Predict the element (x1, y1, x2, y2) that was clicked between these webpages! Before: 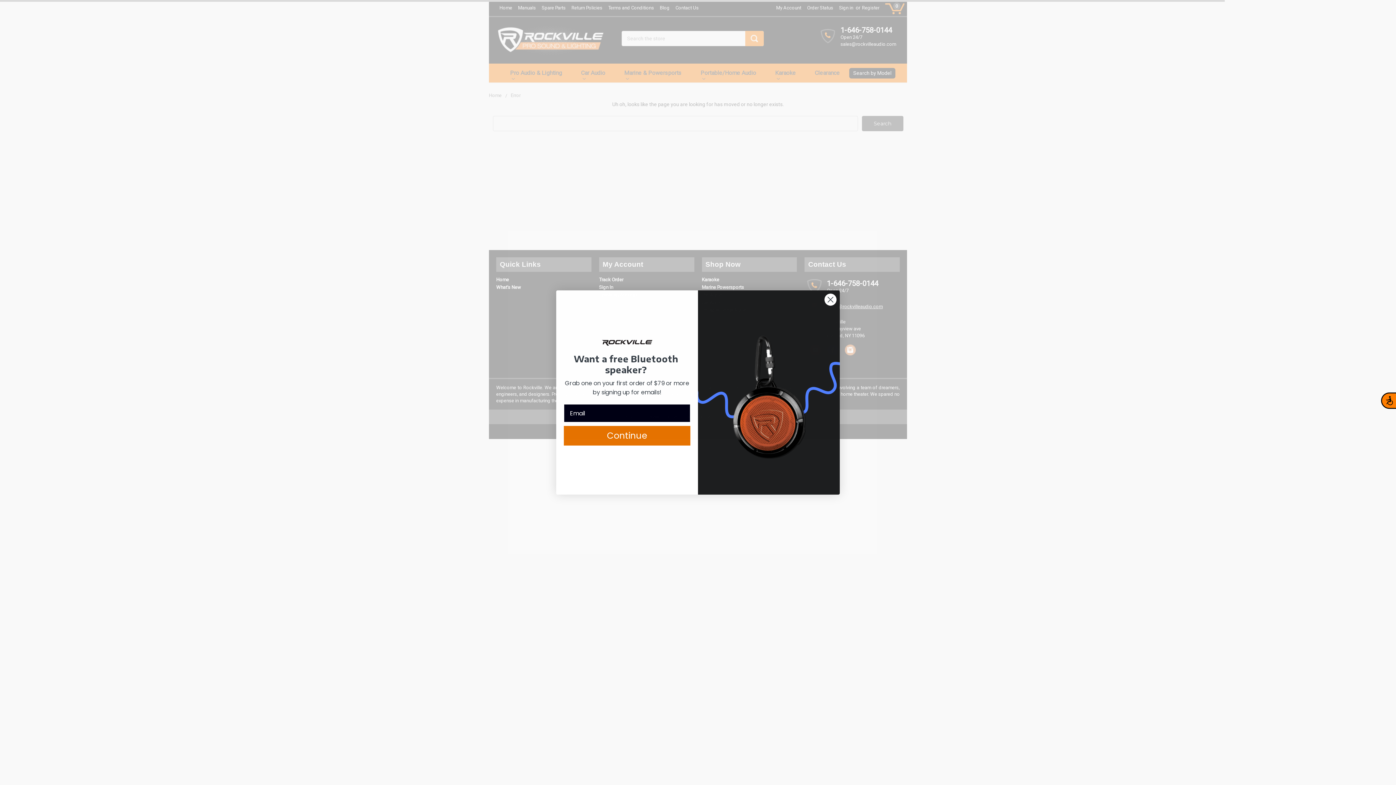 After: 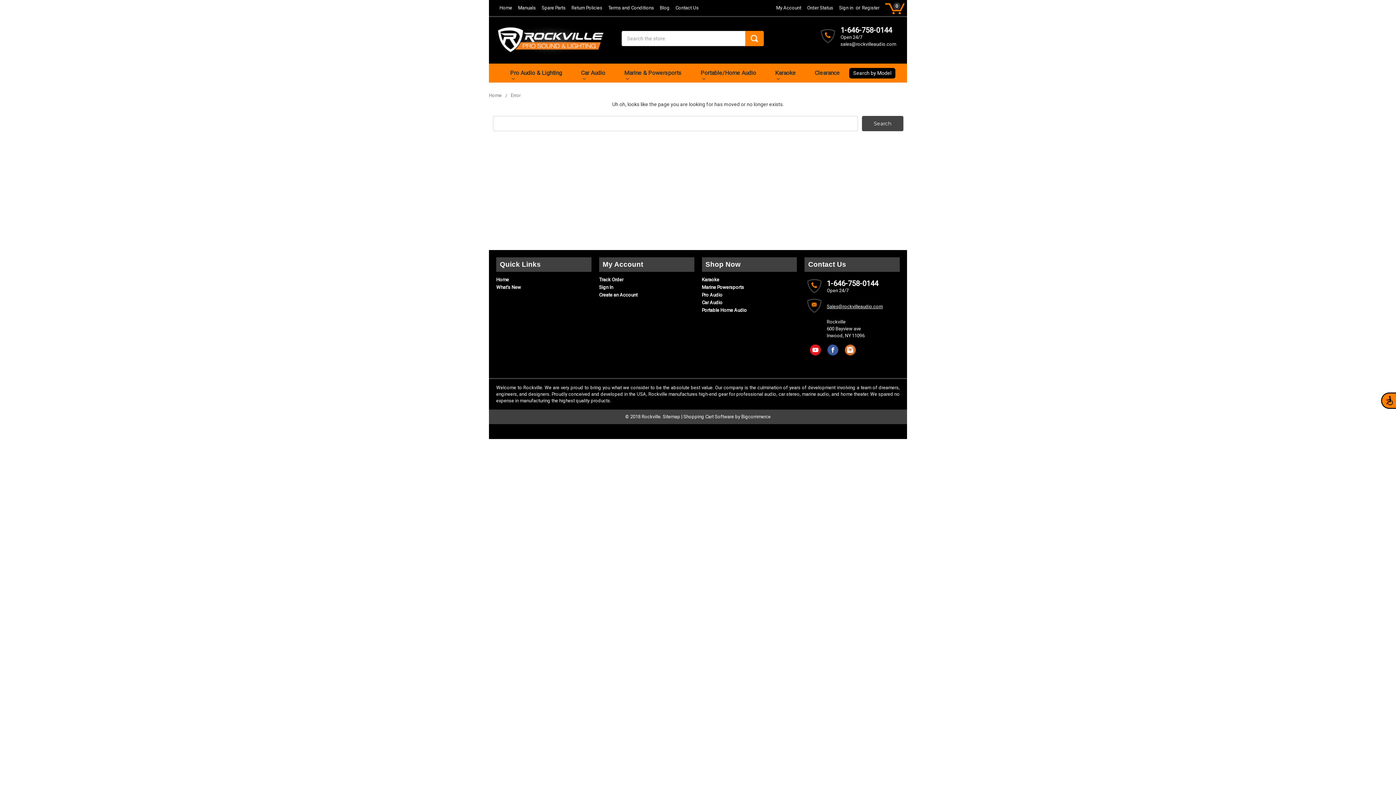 Action: bbox: (824, 293, 837, 306) label: Close dialog